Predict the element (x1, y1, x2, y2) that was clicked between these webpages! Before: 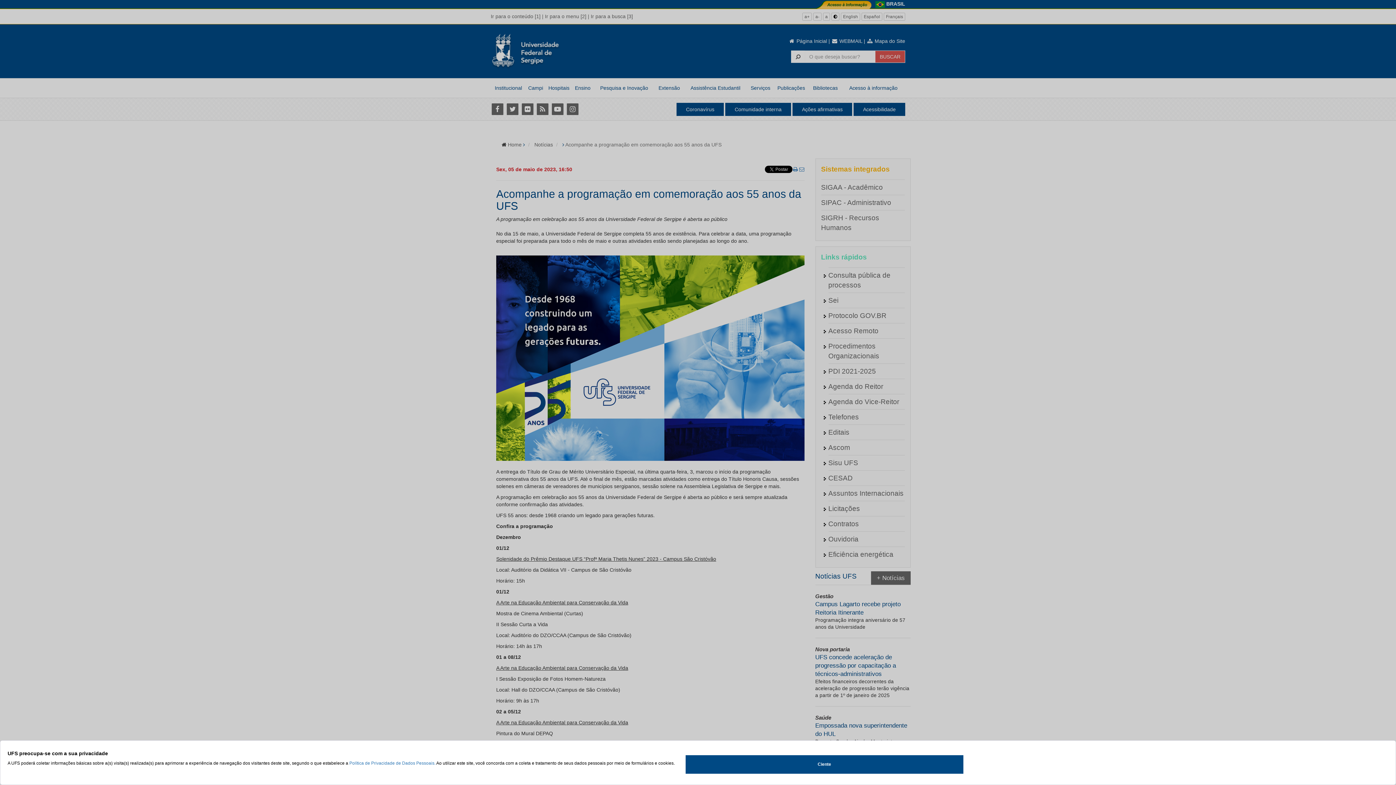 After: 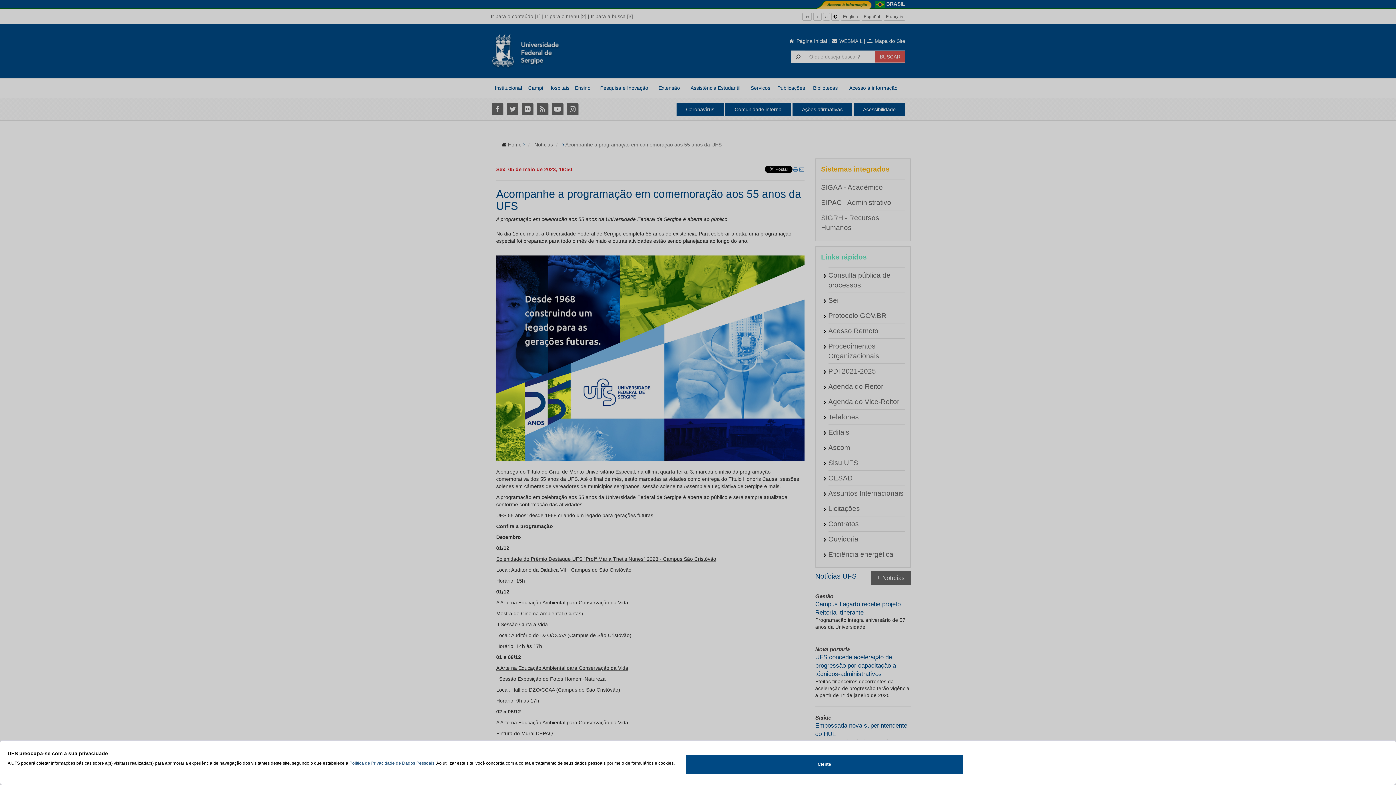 Action: bbox: (349, 761, 435, 766) label: Política de Privacidade de Dados Pessoais.